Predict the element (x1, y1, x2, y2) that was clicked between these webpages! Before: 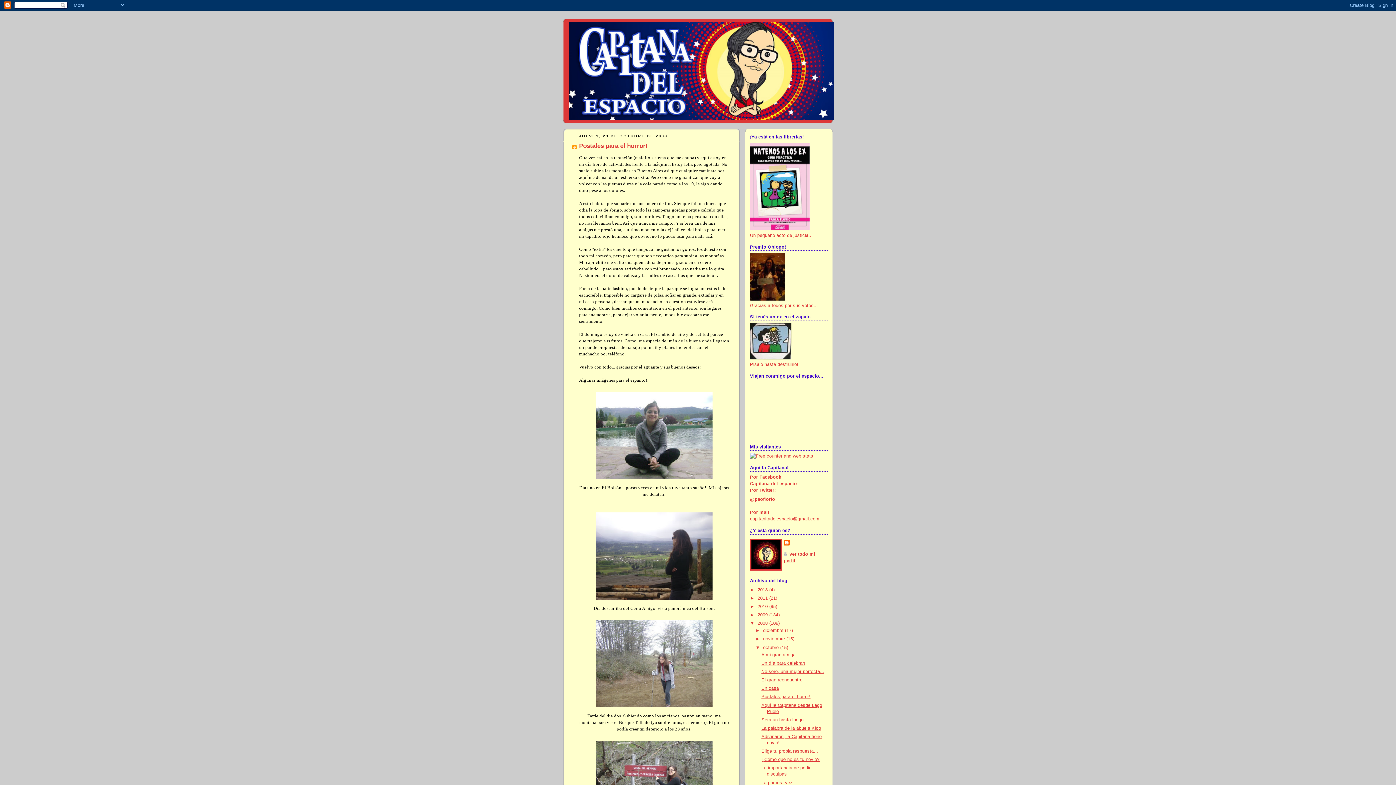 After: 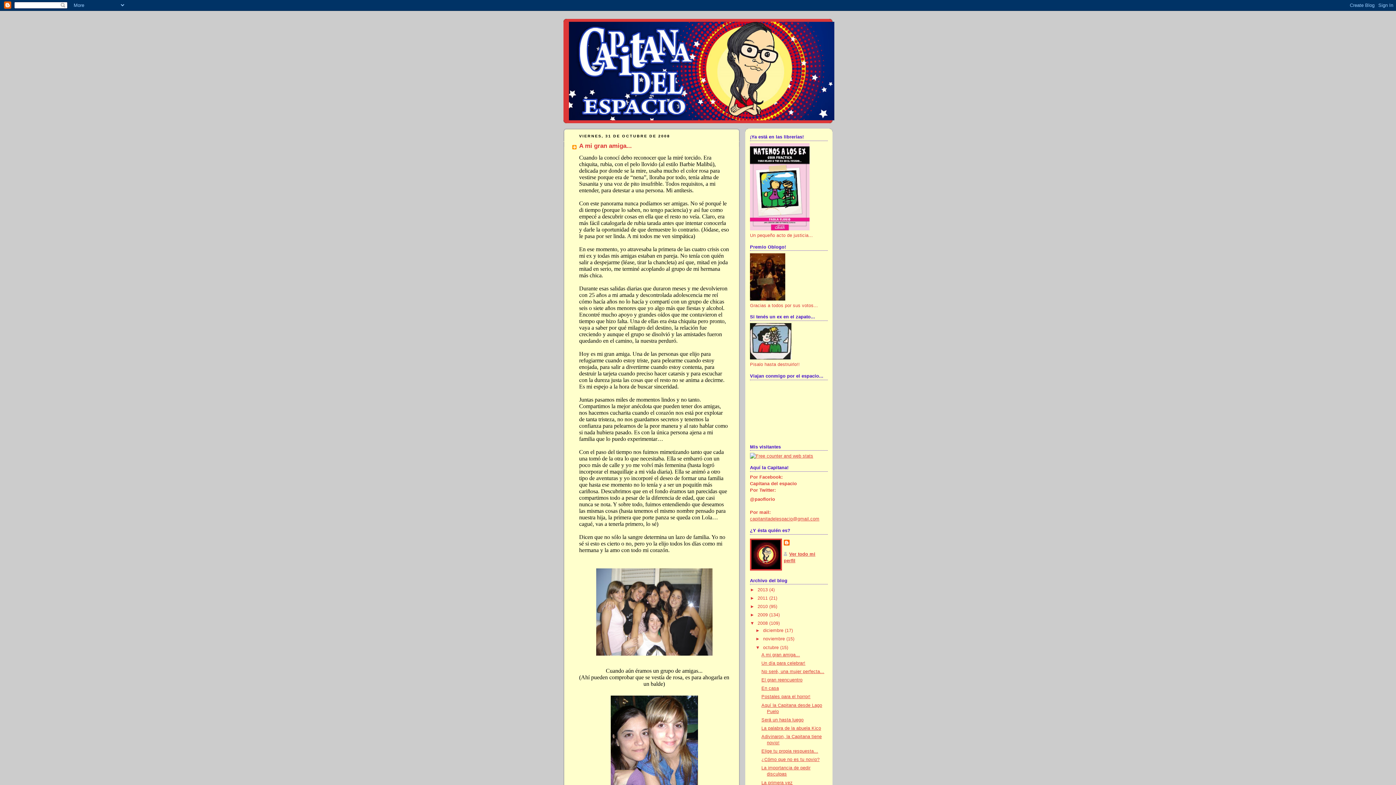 Action: label: A mi gran amiga... bbox: (761, 652, 800, 657)